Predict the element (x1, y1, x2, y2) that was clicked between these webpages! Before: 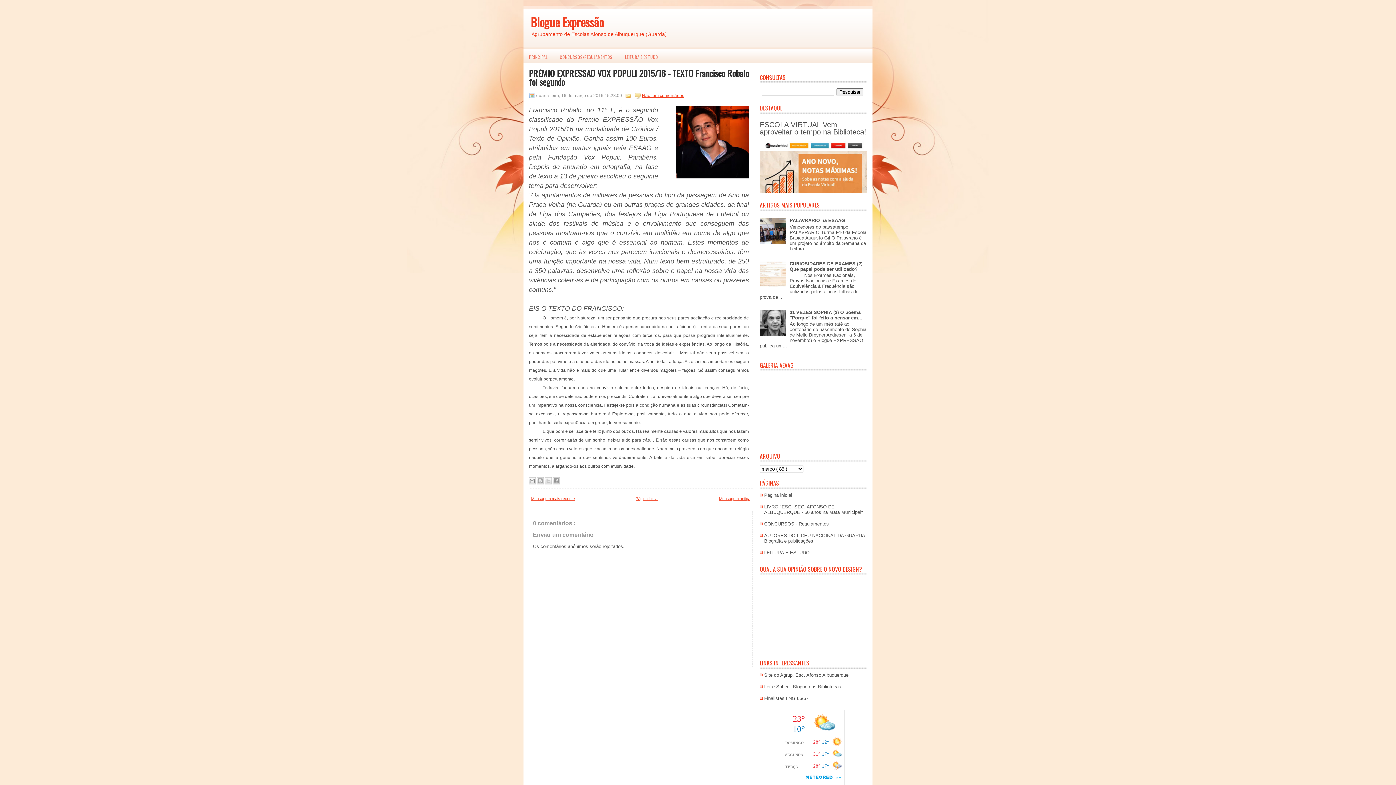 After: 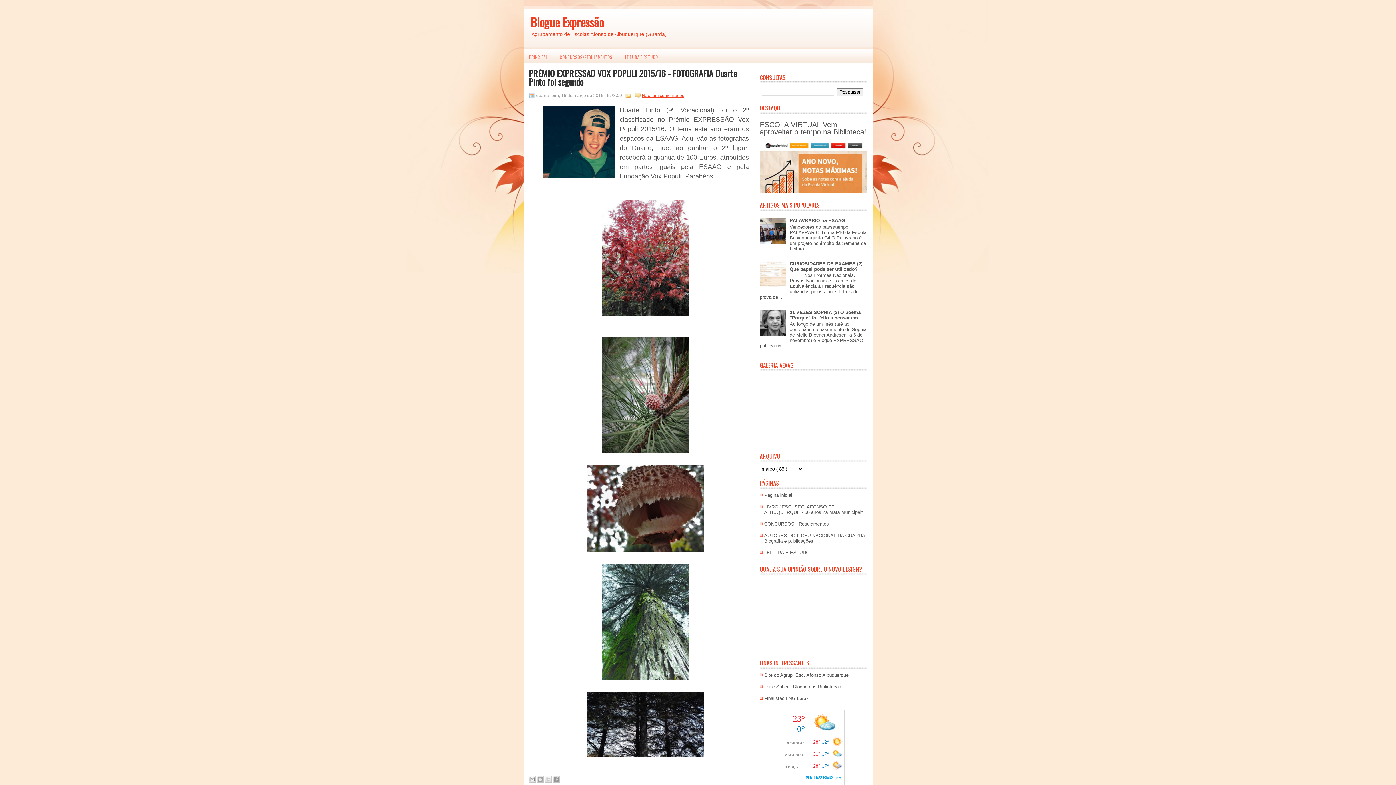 Action: bbox: (719, 496, 750, 501) label: Mensagem antiga